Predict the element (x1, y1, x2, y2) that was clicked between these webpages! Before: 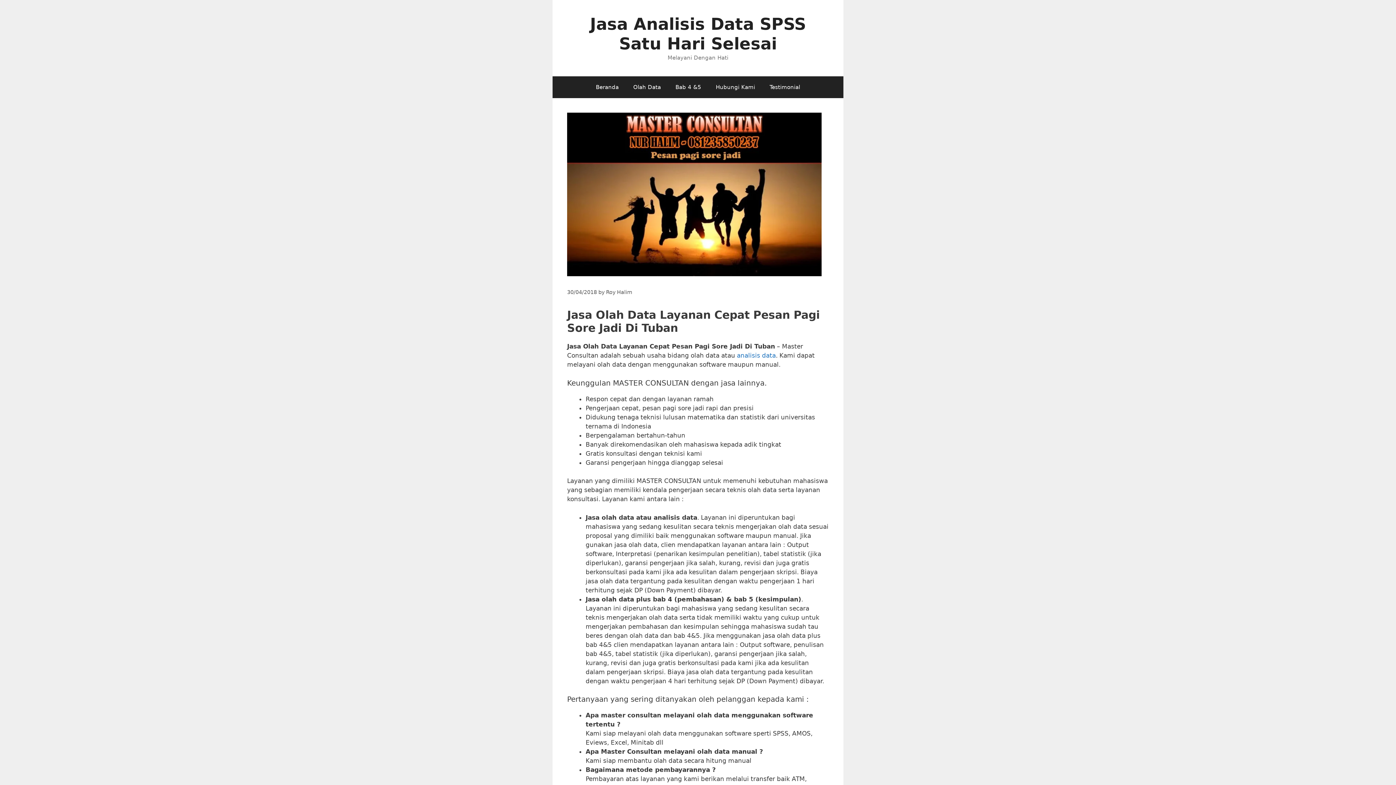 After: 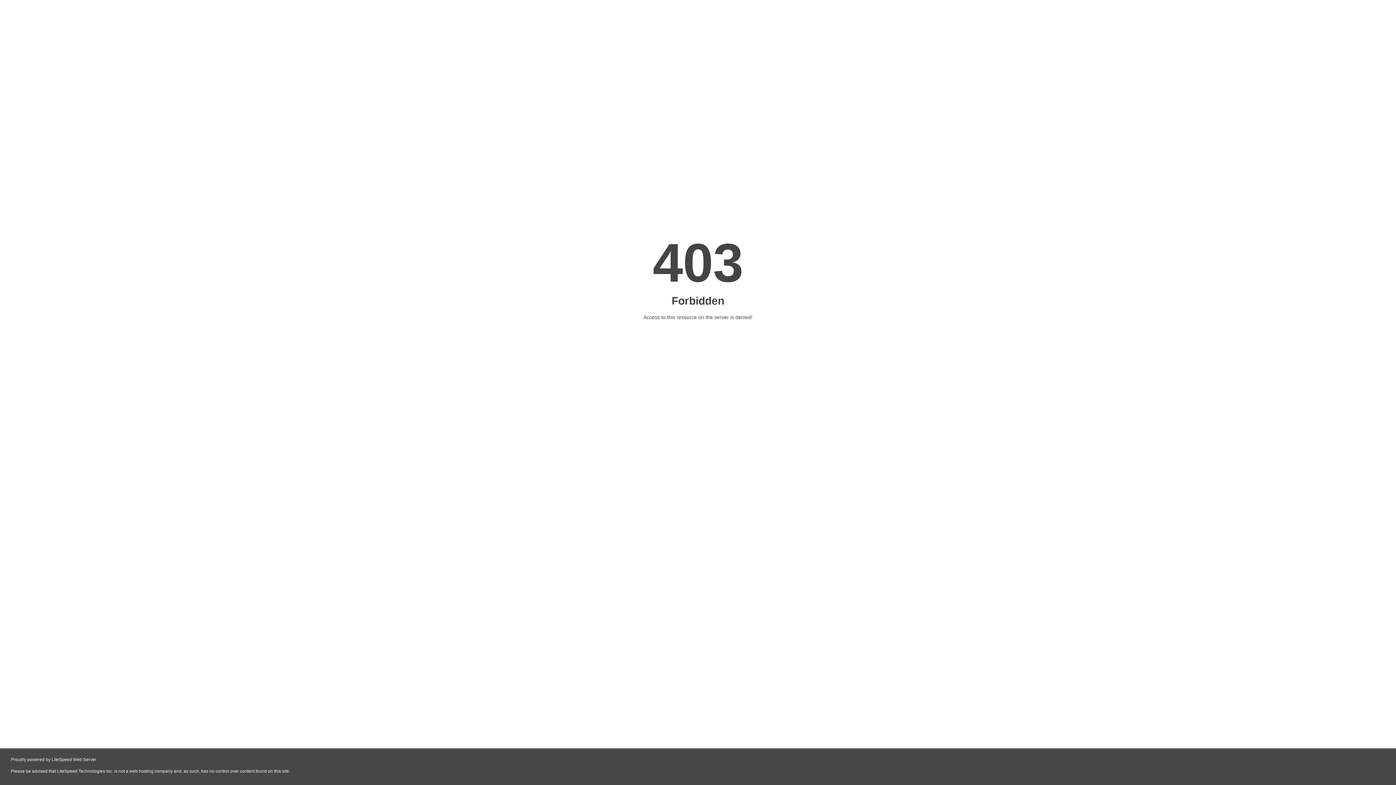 Action: label: Testimonial bbox: (762, 76, 807, 98)